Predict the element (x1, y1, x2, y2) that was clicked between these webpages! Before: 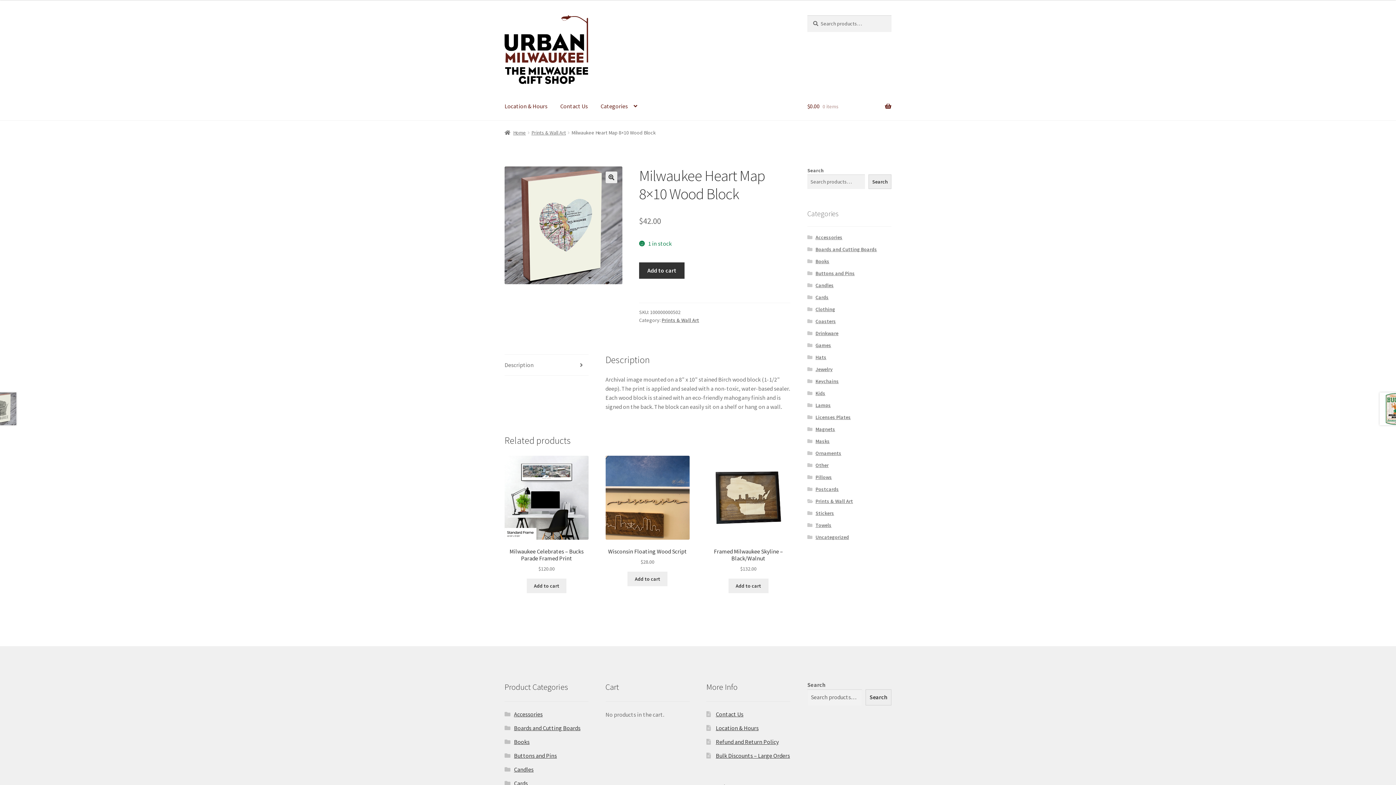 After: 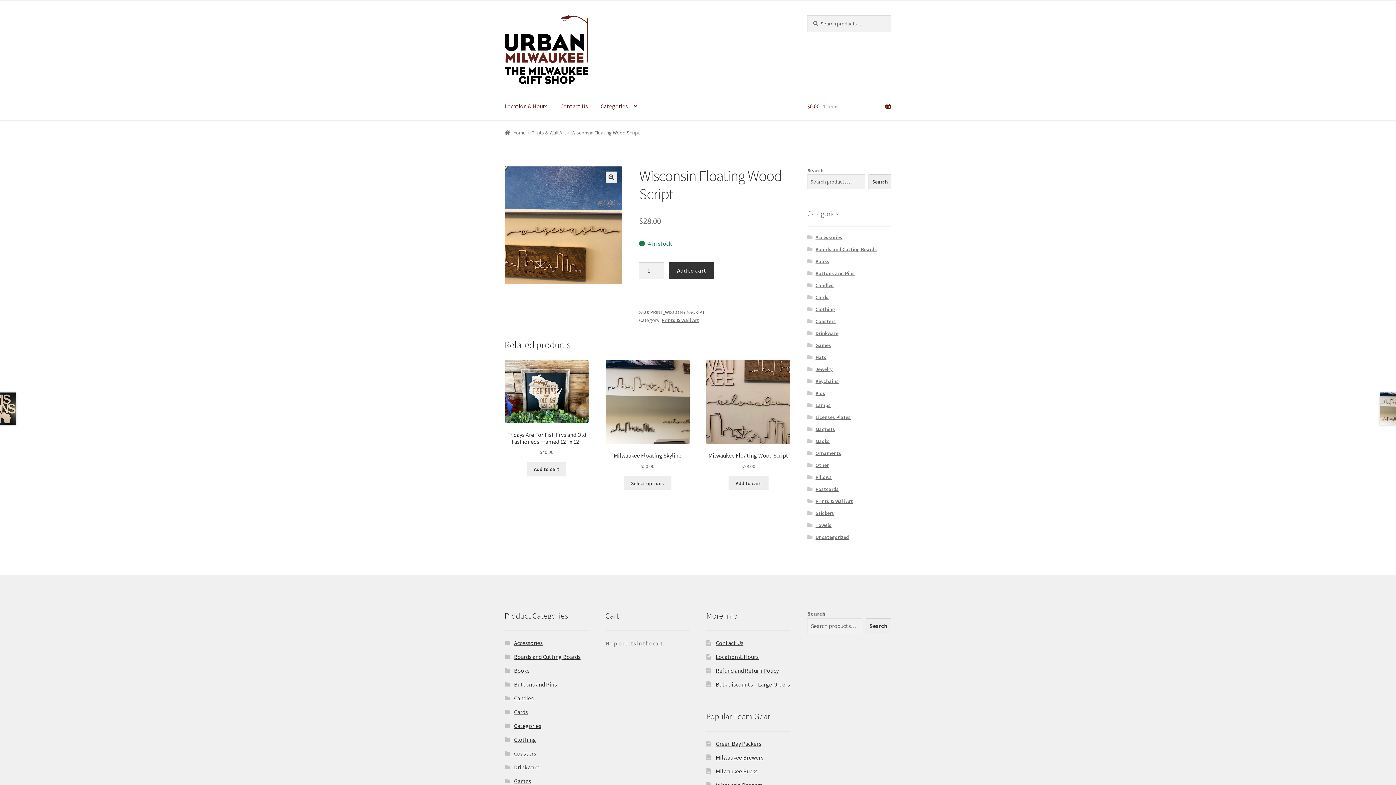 Action: label: Wisconsin Floating Wood Script
$28.00 bbox: (605, 455, 689, 566)